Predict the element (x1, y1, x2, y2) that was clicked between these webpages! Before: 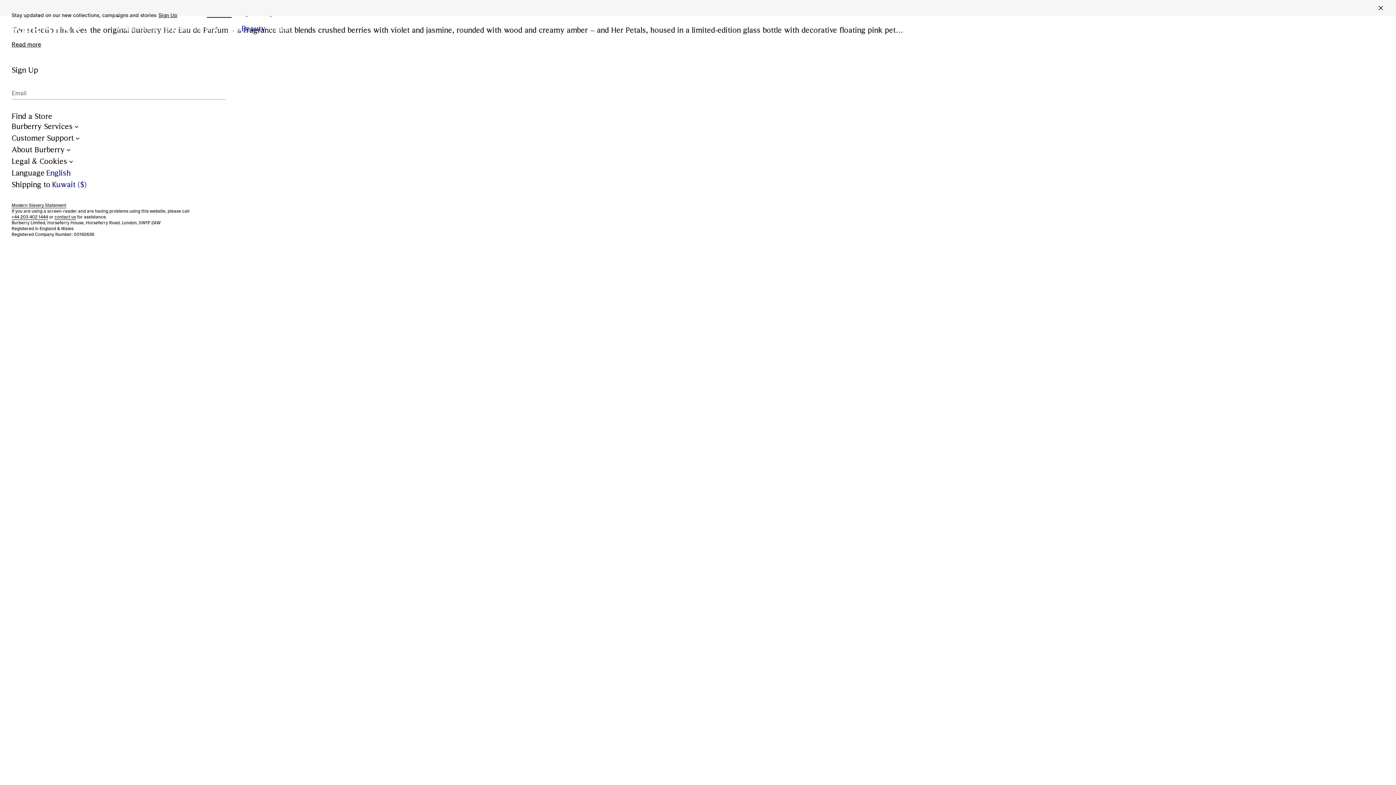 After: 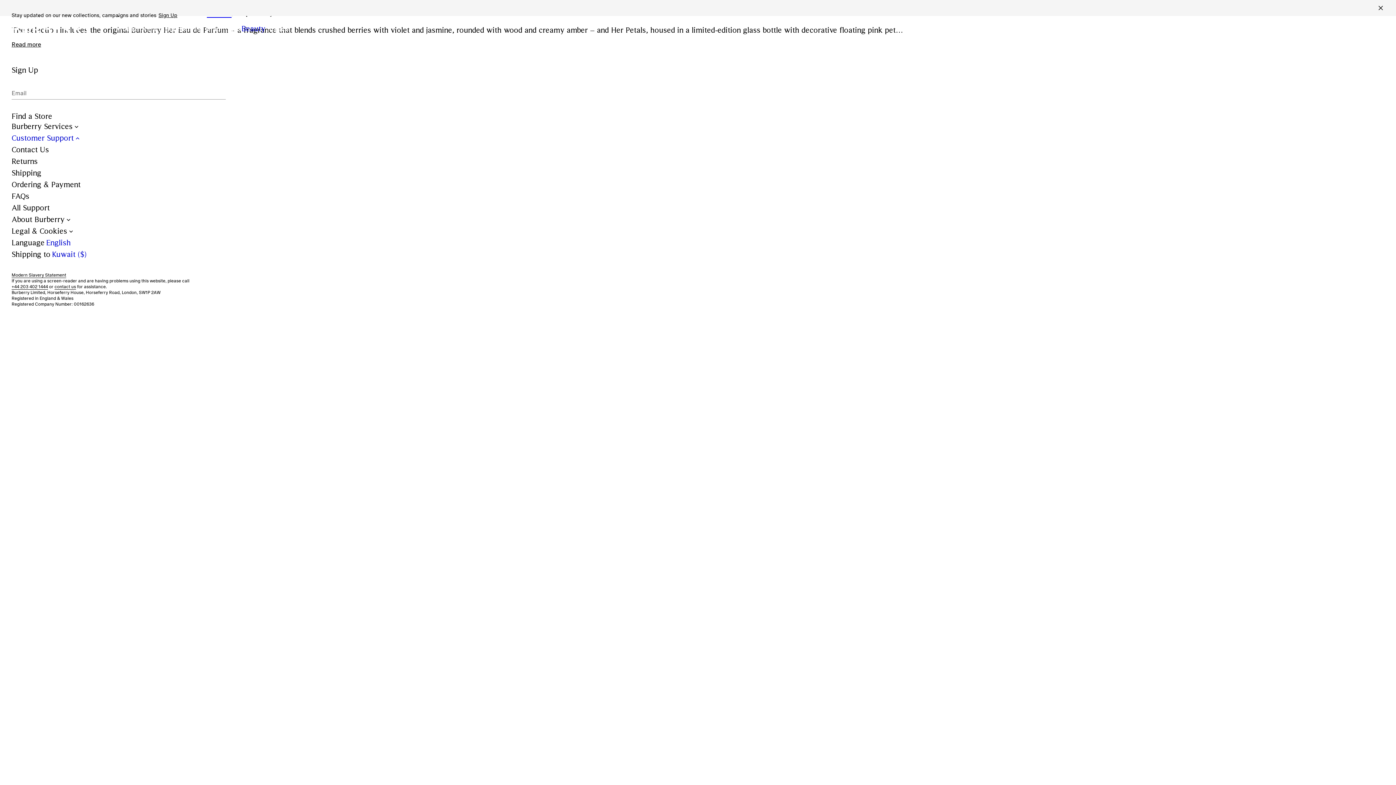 Action: bbox: (11, 132, 81, 144) label: Customer Support